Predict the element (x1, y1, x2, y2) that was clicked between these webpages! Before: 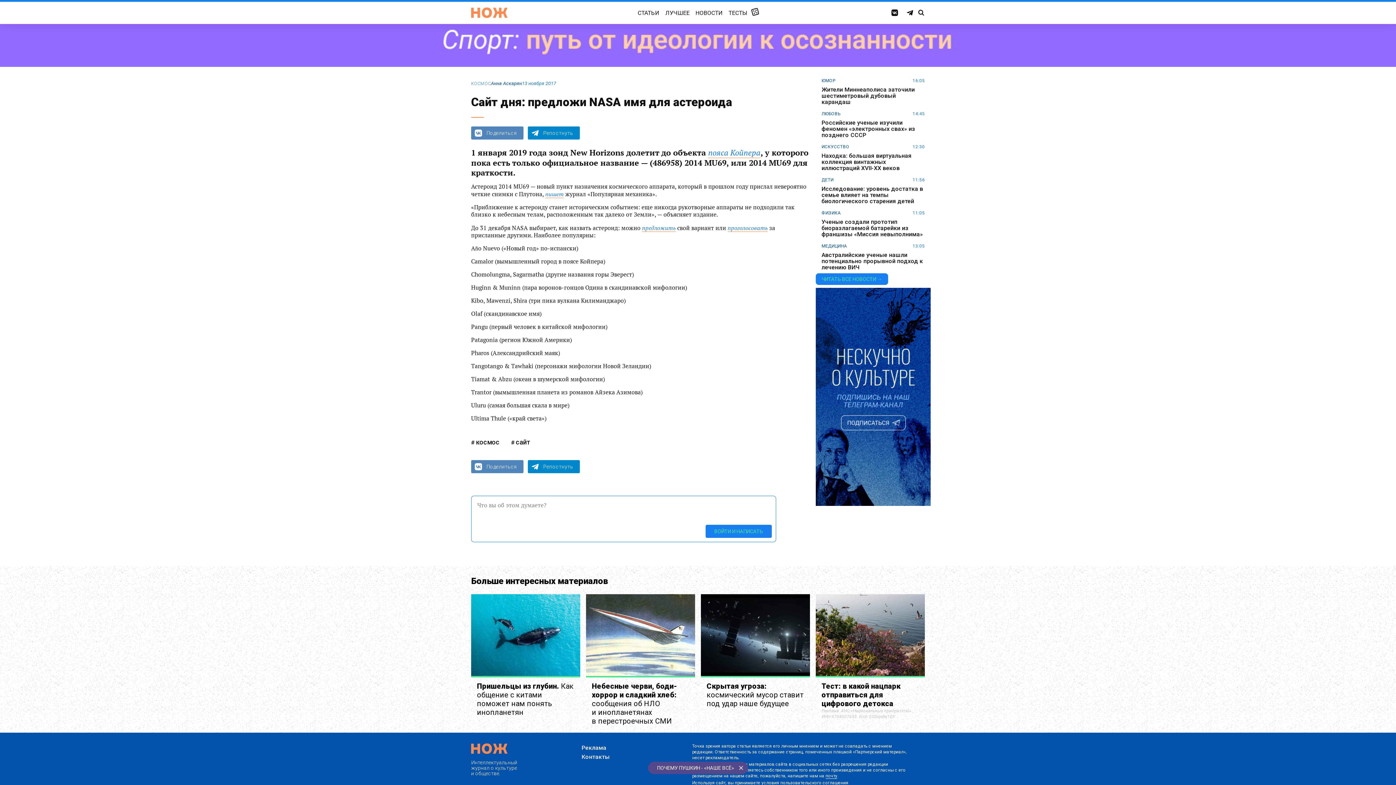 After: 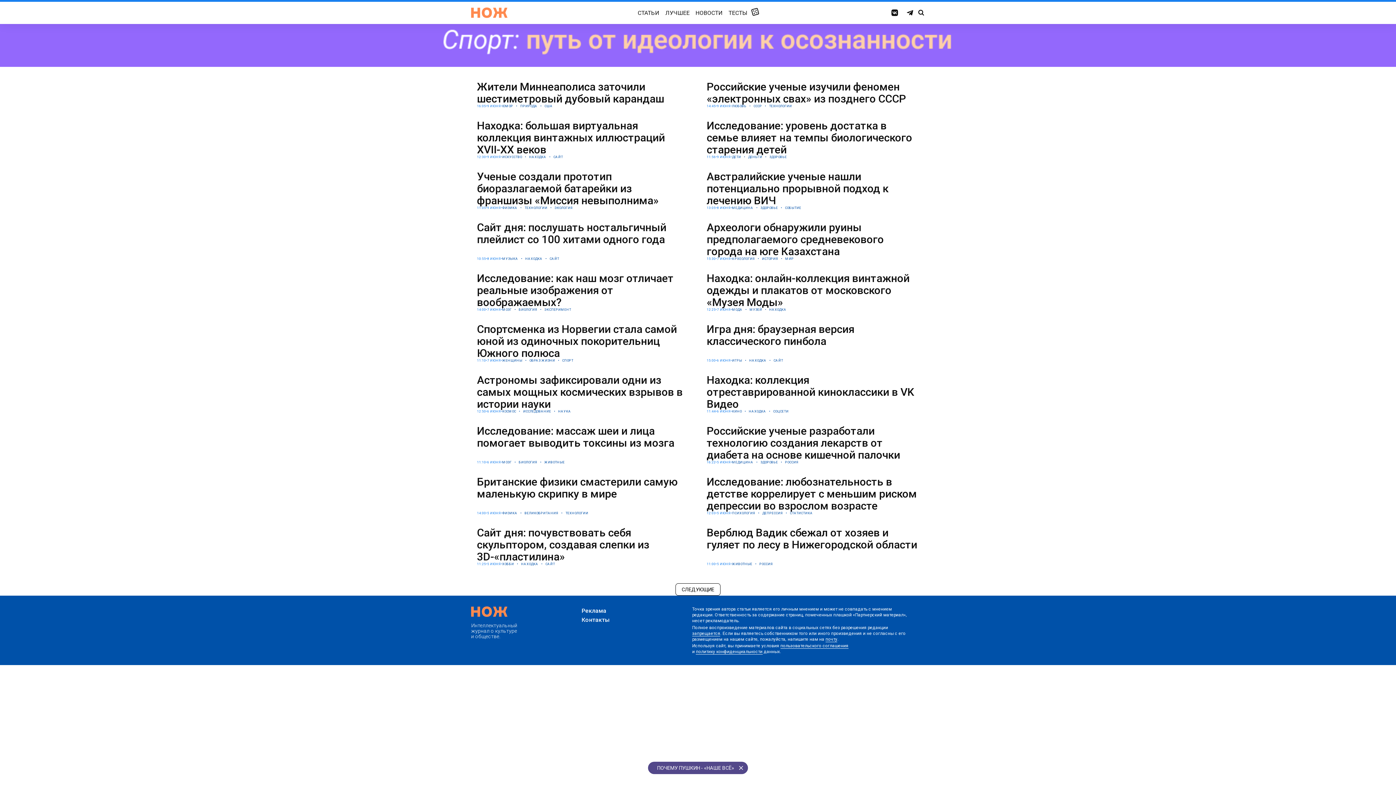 Action: bbox: (816, 273, 888, 285) label: ЧИТАТЬ ВСЕ НОВОСТИ →